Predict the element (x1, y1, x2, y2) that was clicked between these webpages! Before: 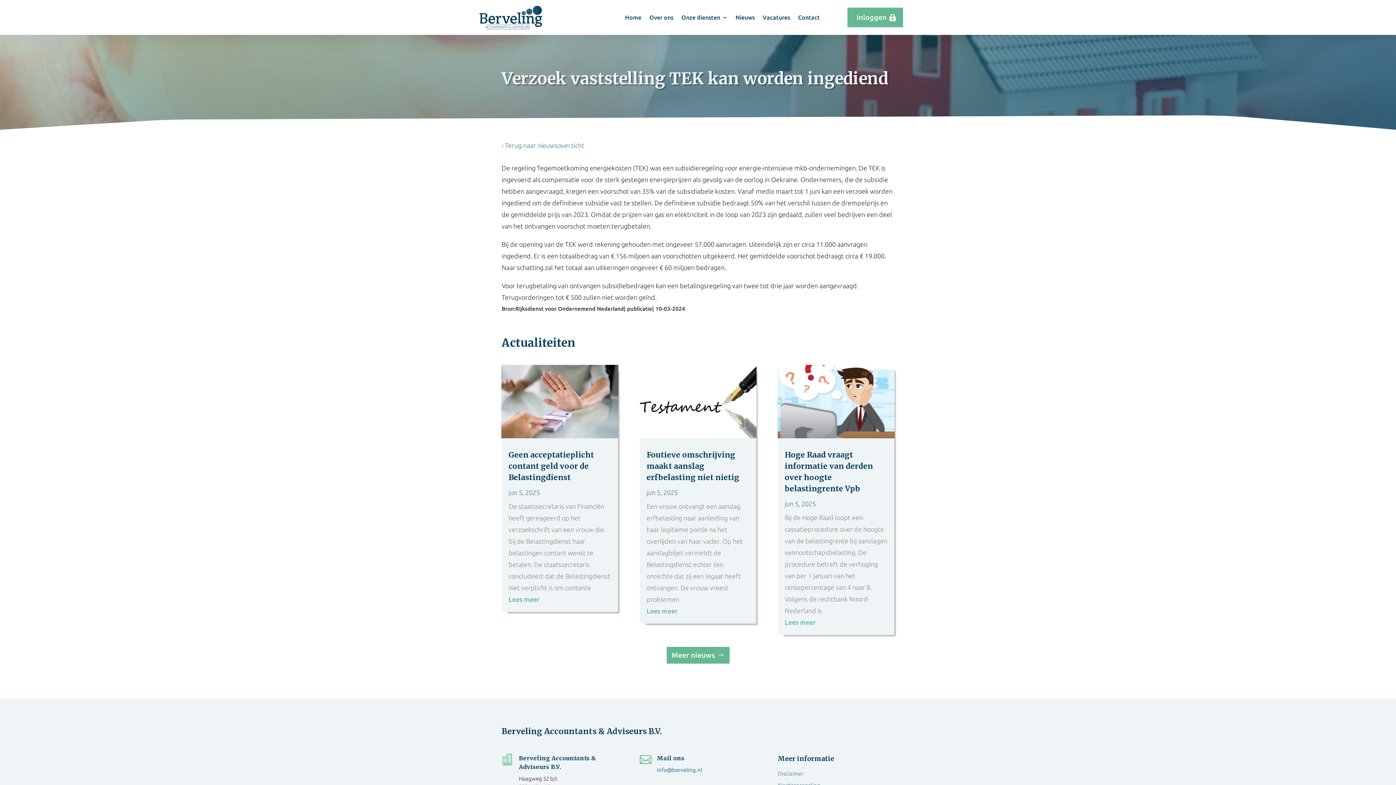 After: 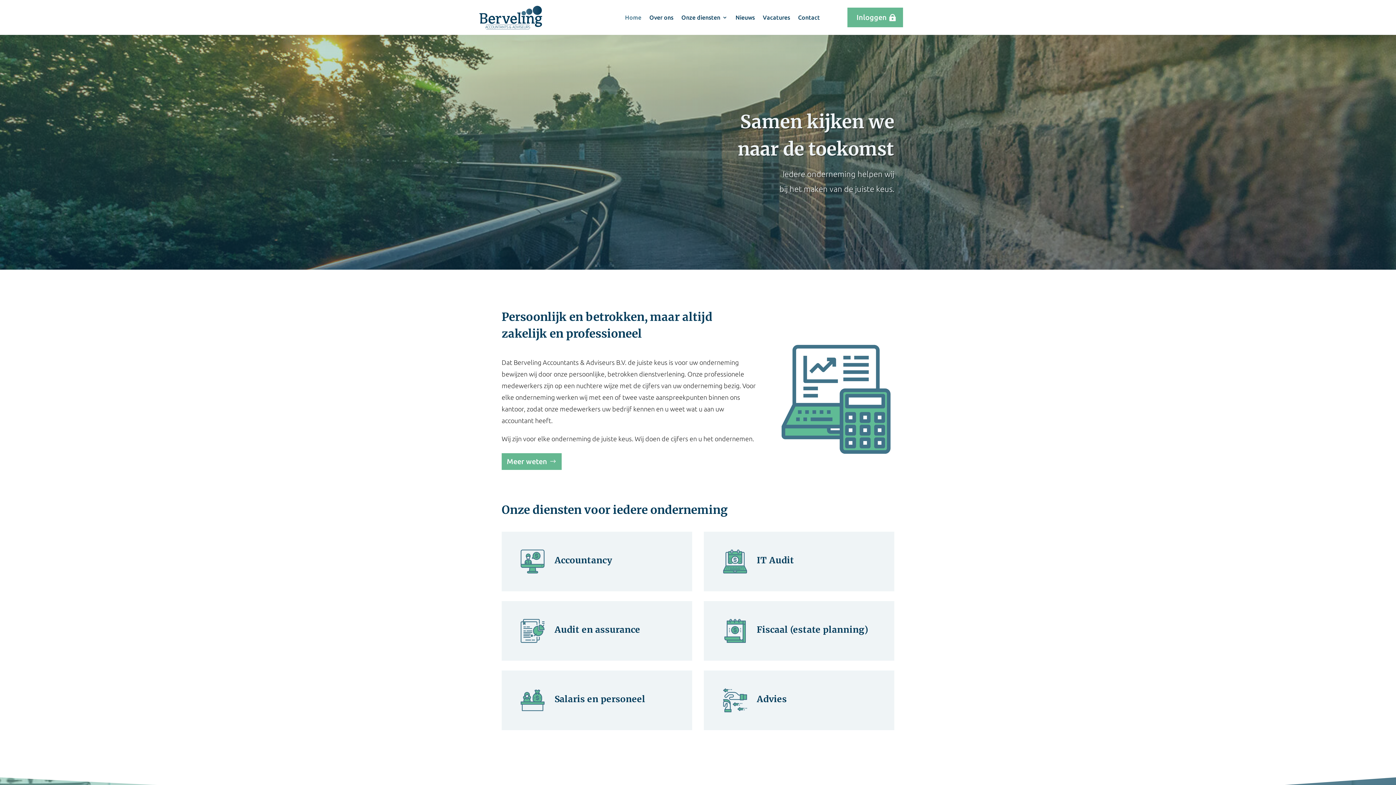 Action: bbox: (465, 5, 556, 29)